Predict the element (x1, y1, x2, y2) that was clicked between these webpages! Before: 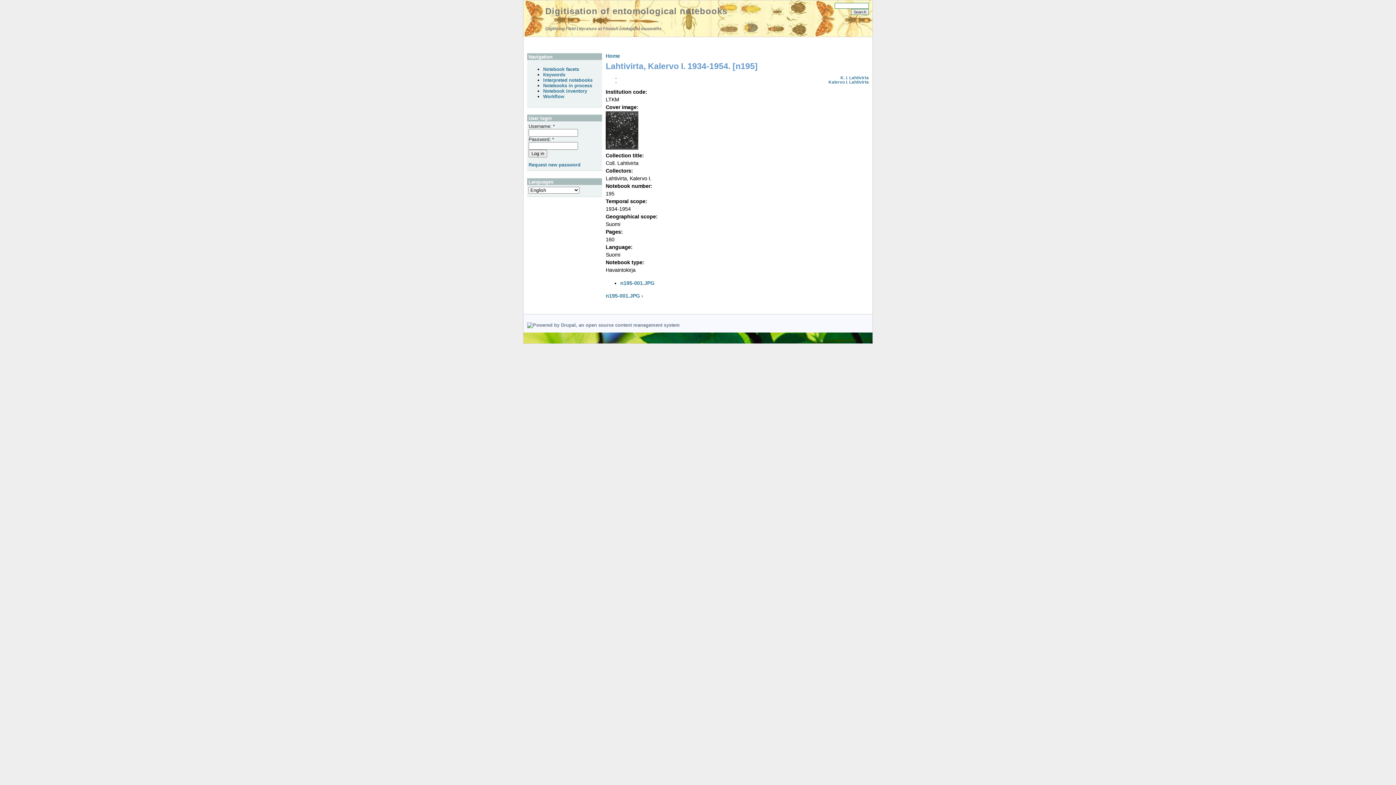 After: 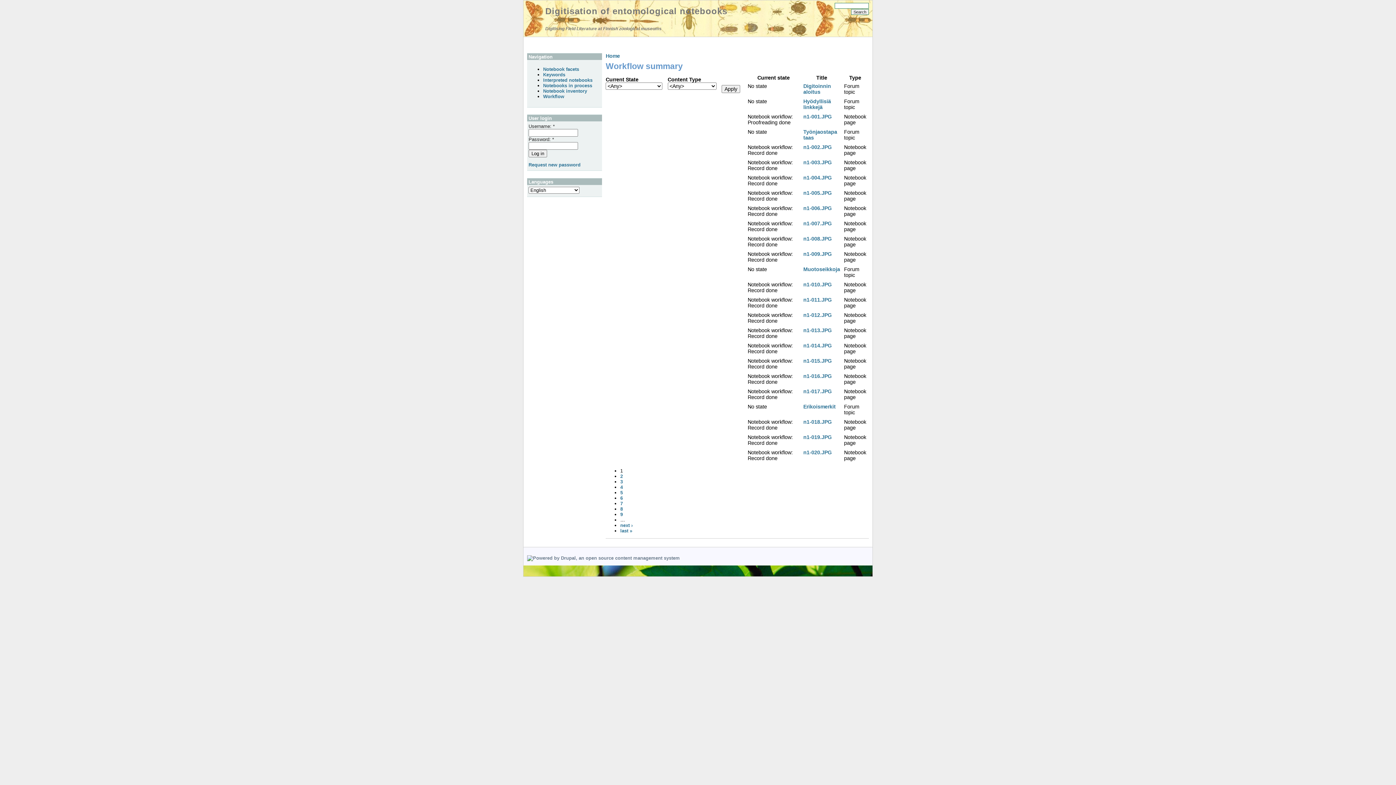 Action: label: Workflow bbox: (543, 93, 564, 99)